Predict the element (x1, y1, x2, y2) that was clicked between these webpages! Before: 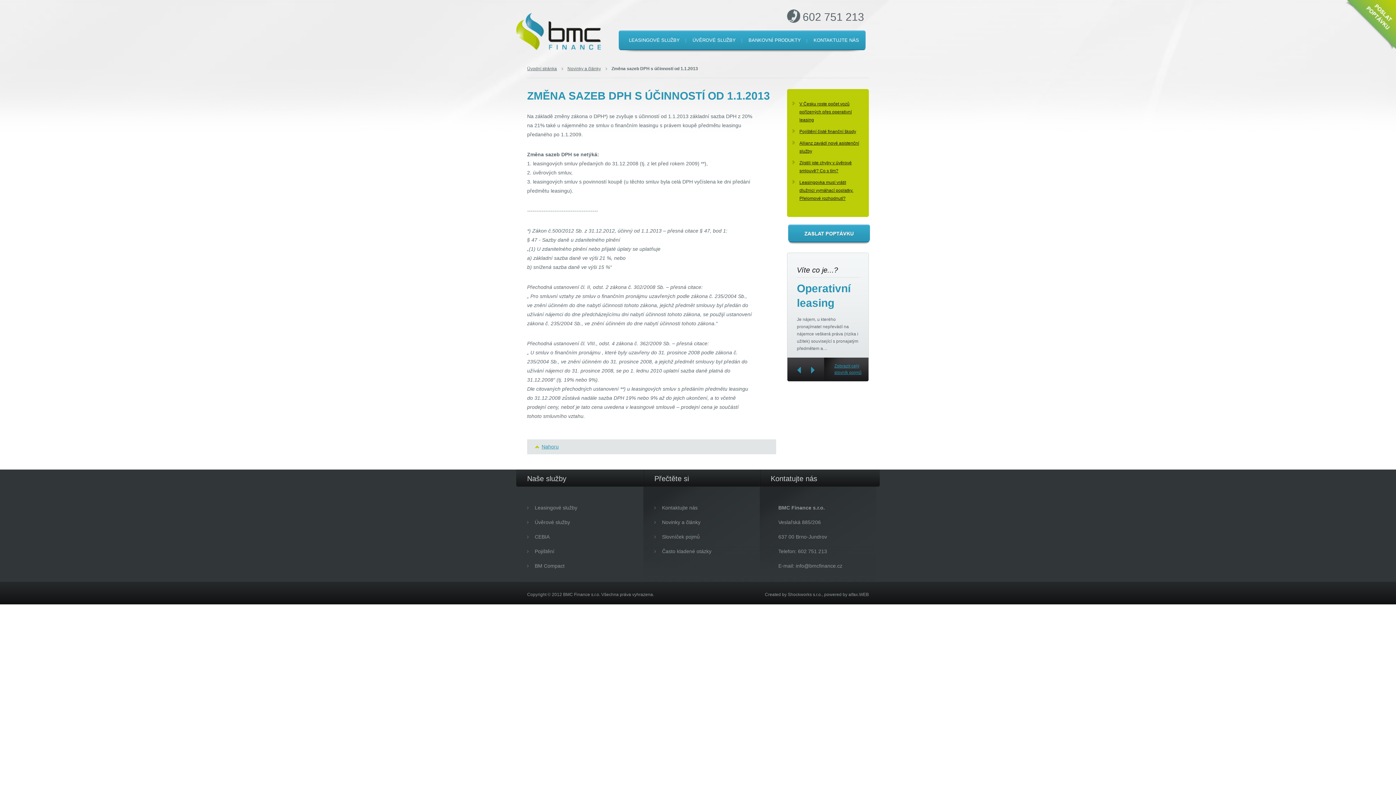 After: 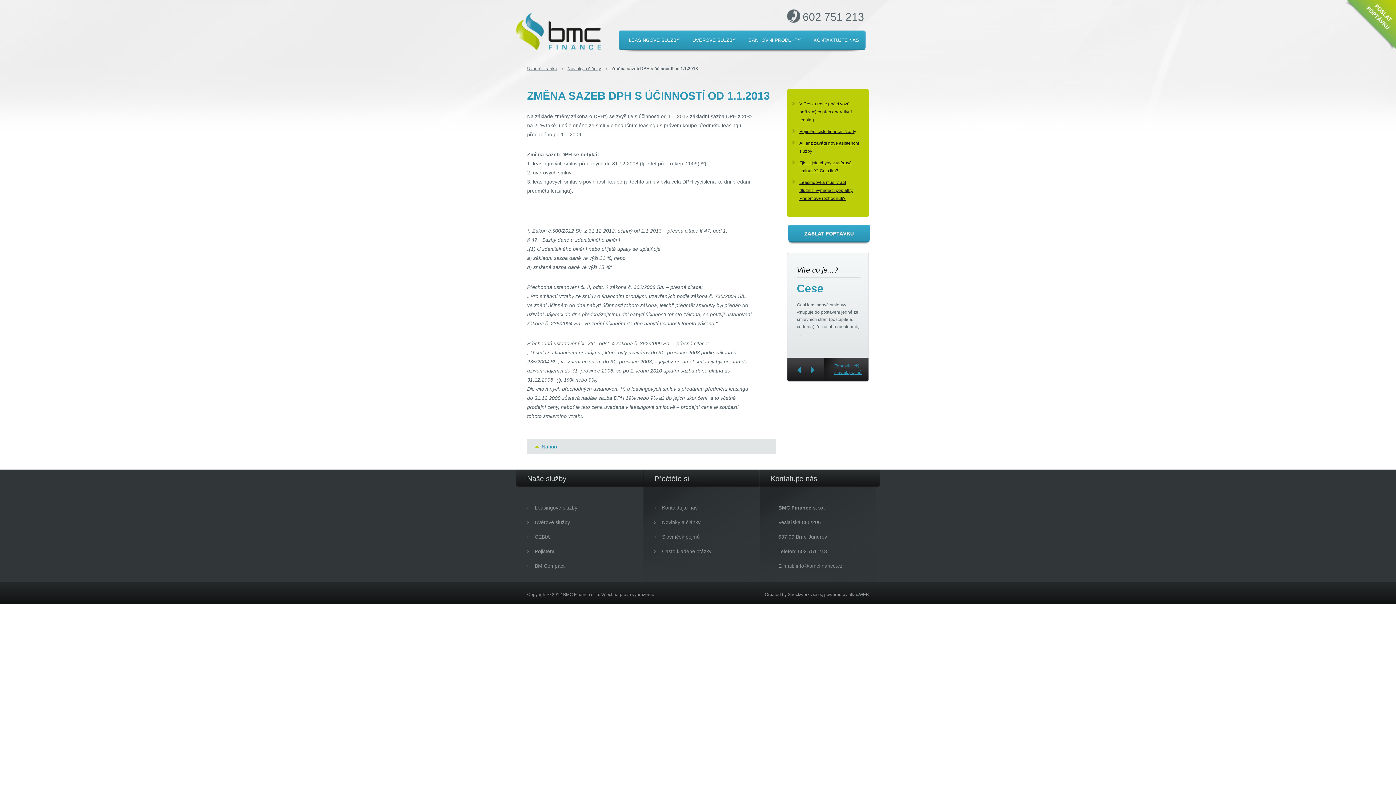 Action: label: info@bmcfinance.cz bbox: (796, 563, 842, 569)